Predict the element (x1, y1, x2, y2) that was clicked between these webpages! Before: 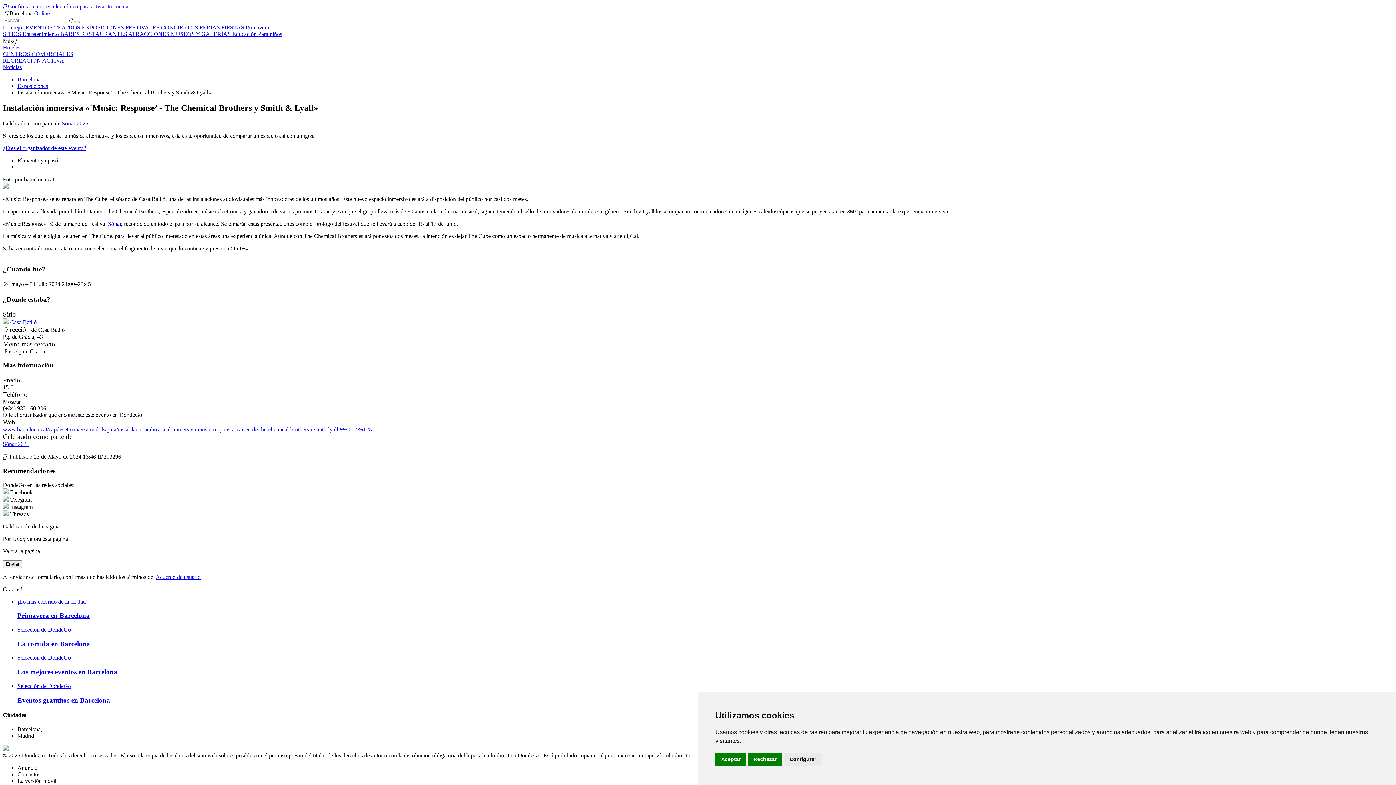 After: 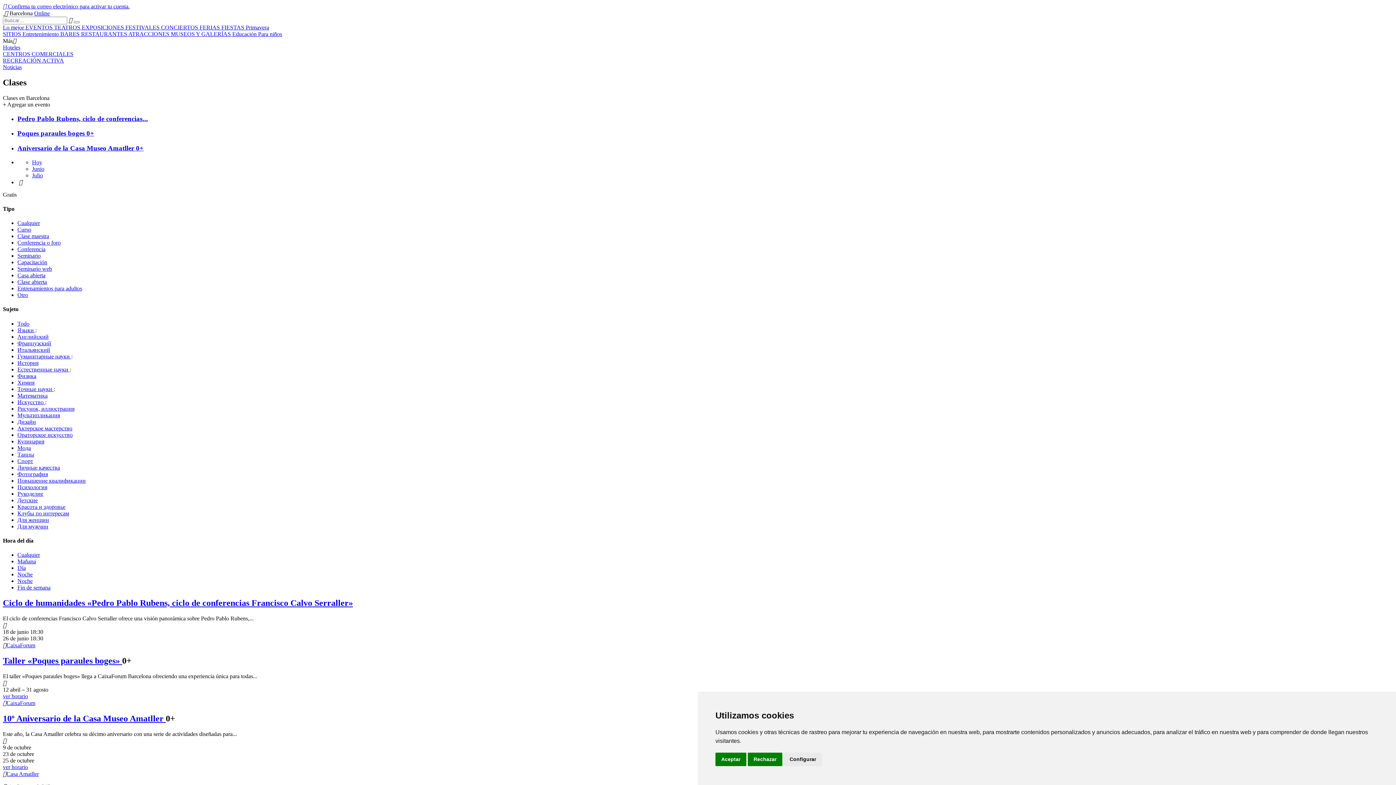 Action: bbox: (232, 30, 258, 37) label: Educación 